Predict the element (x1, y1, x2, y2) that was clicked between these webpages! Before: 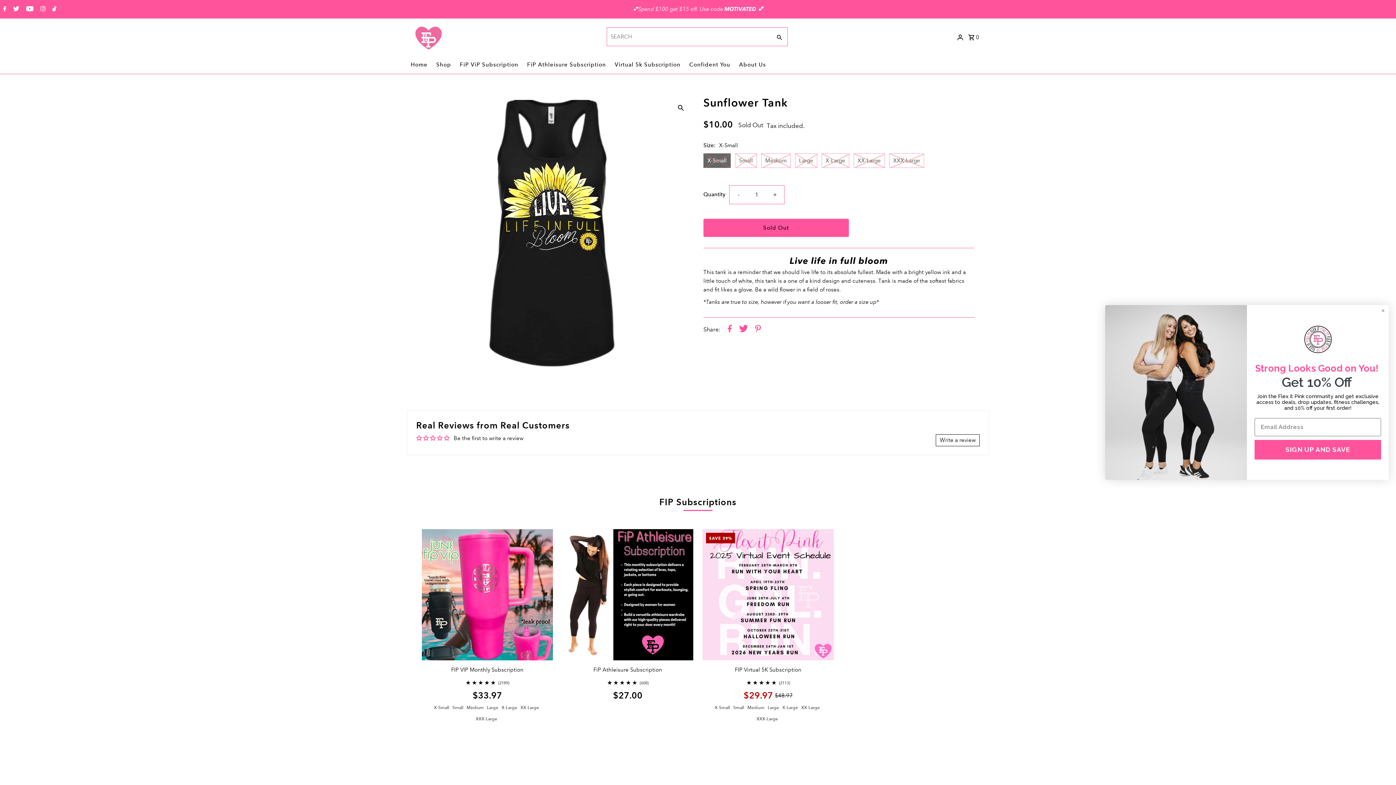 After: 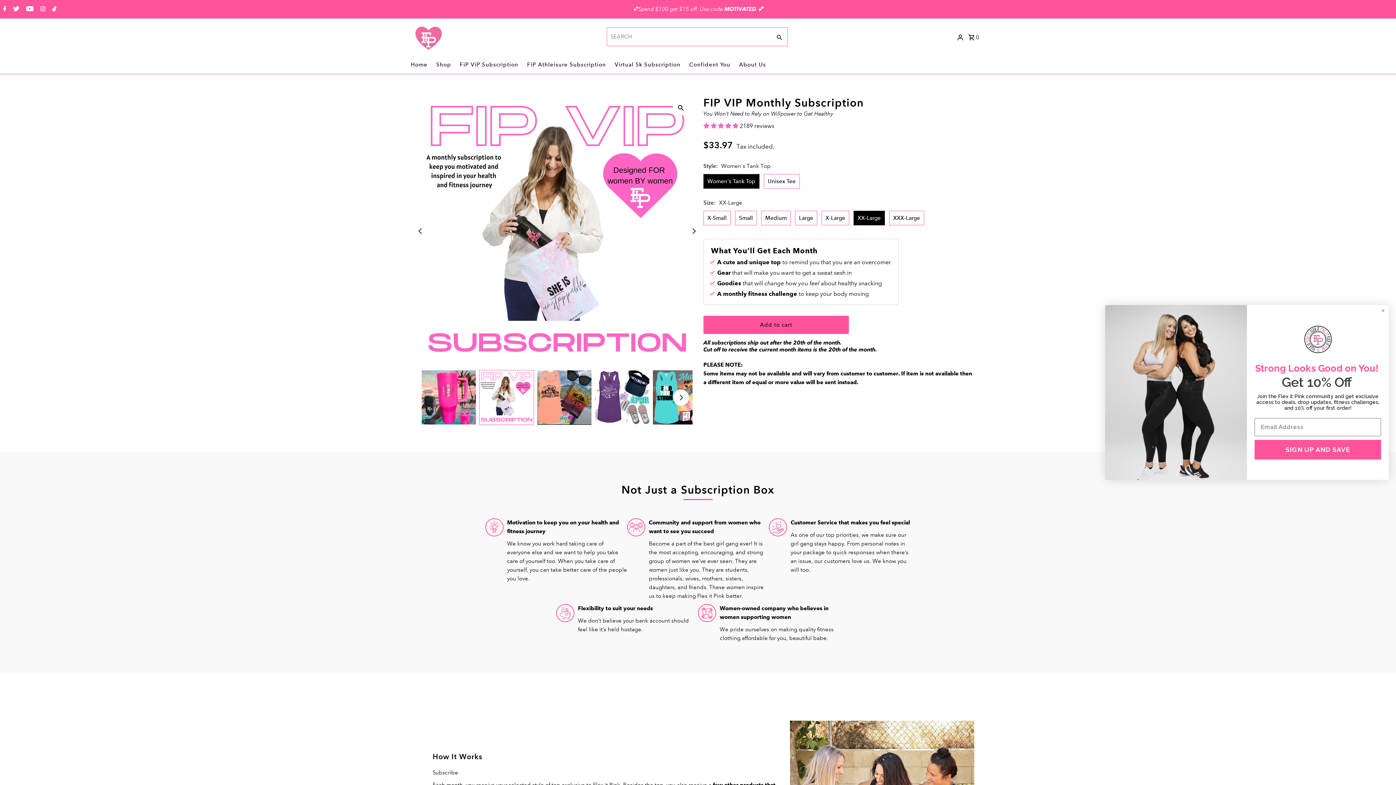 Action: bbox: (520, 705, 539, 711) label: XX-Large